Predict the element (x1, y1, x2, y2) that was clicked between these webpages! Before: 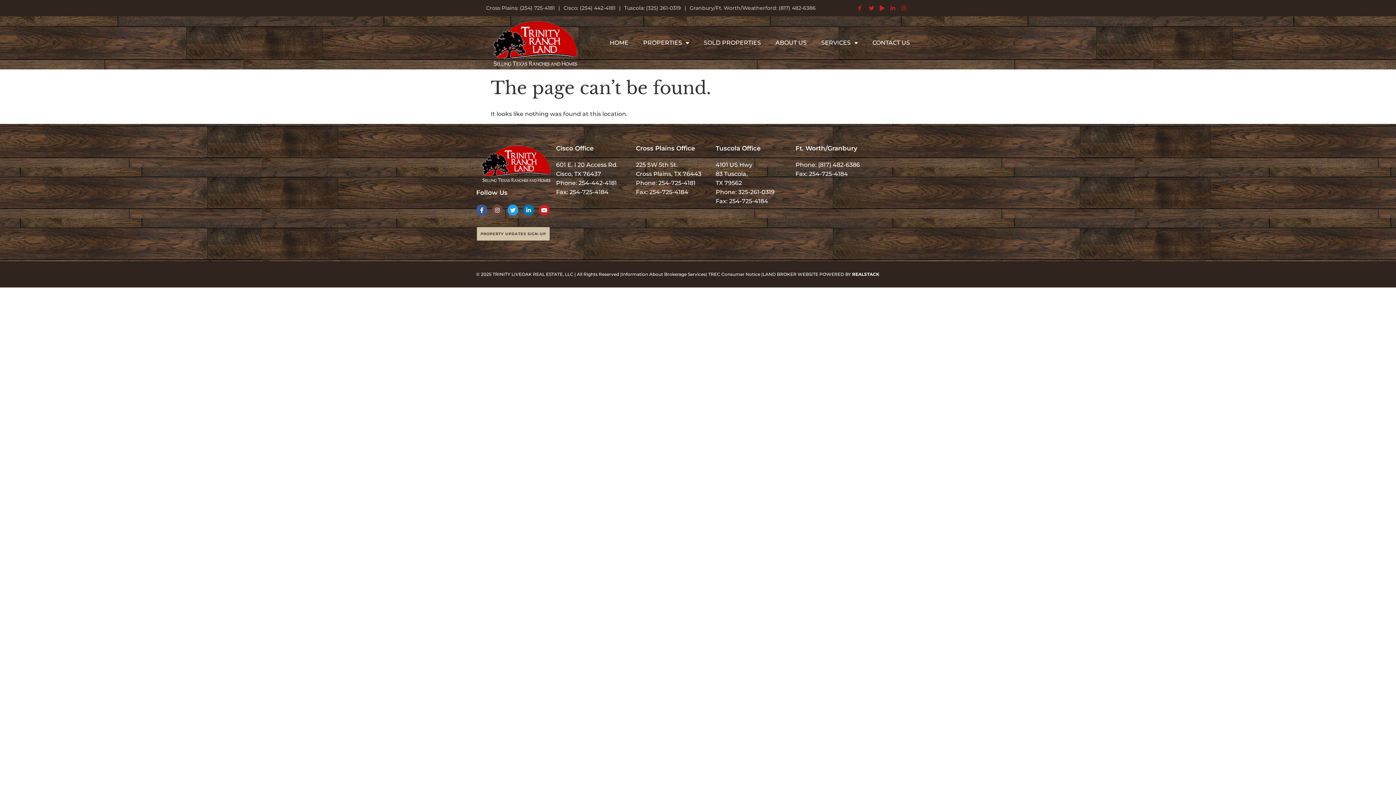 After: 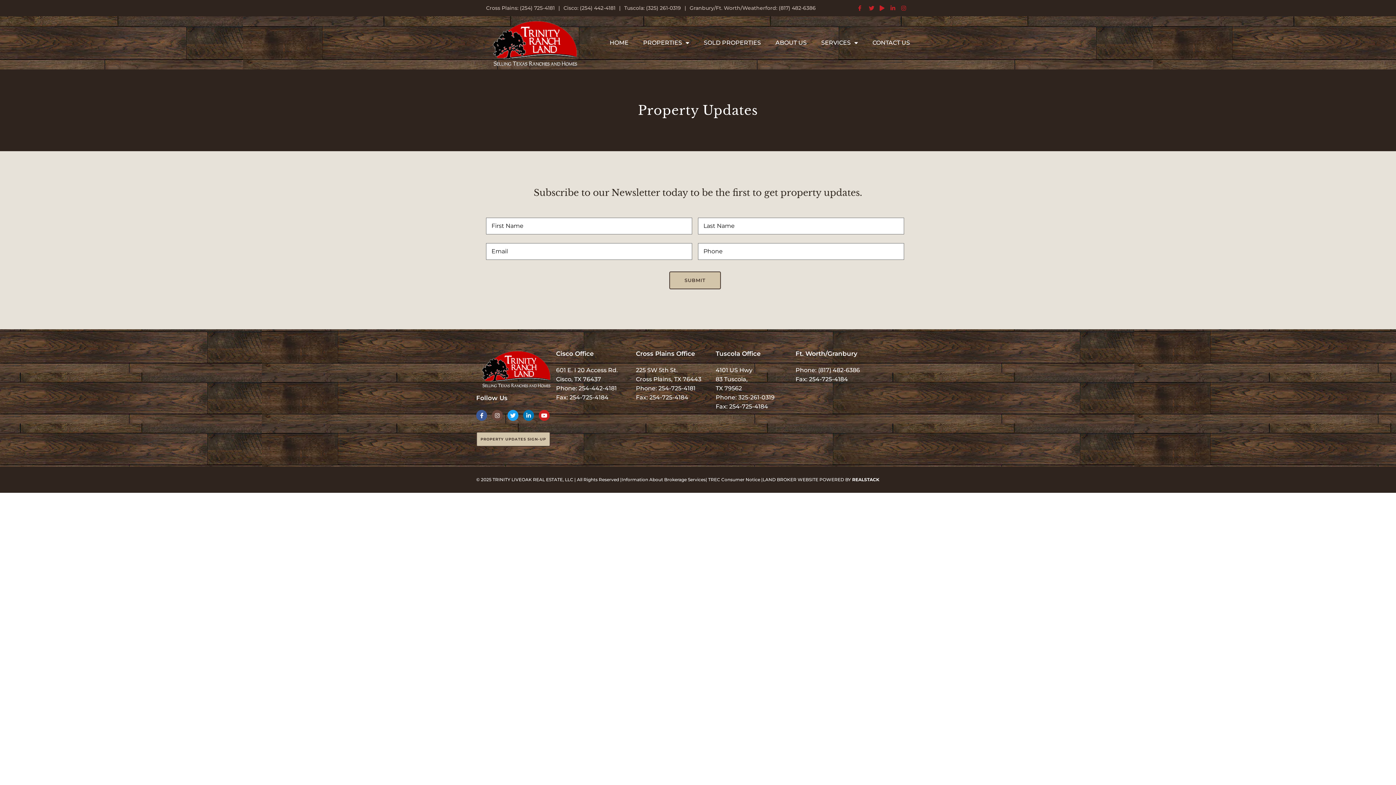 Action: label: PROPERTY UPDATES SIGN-UP bbox: (476, 226, 550, 241)